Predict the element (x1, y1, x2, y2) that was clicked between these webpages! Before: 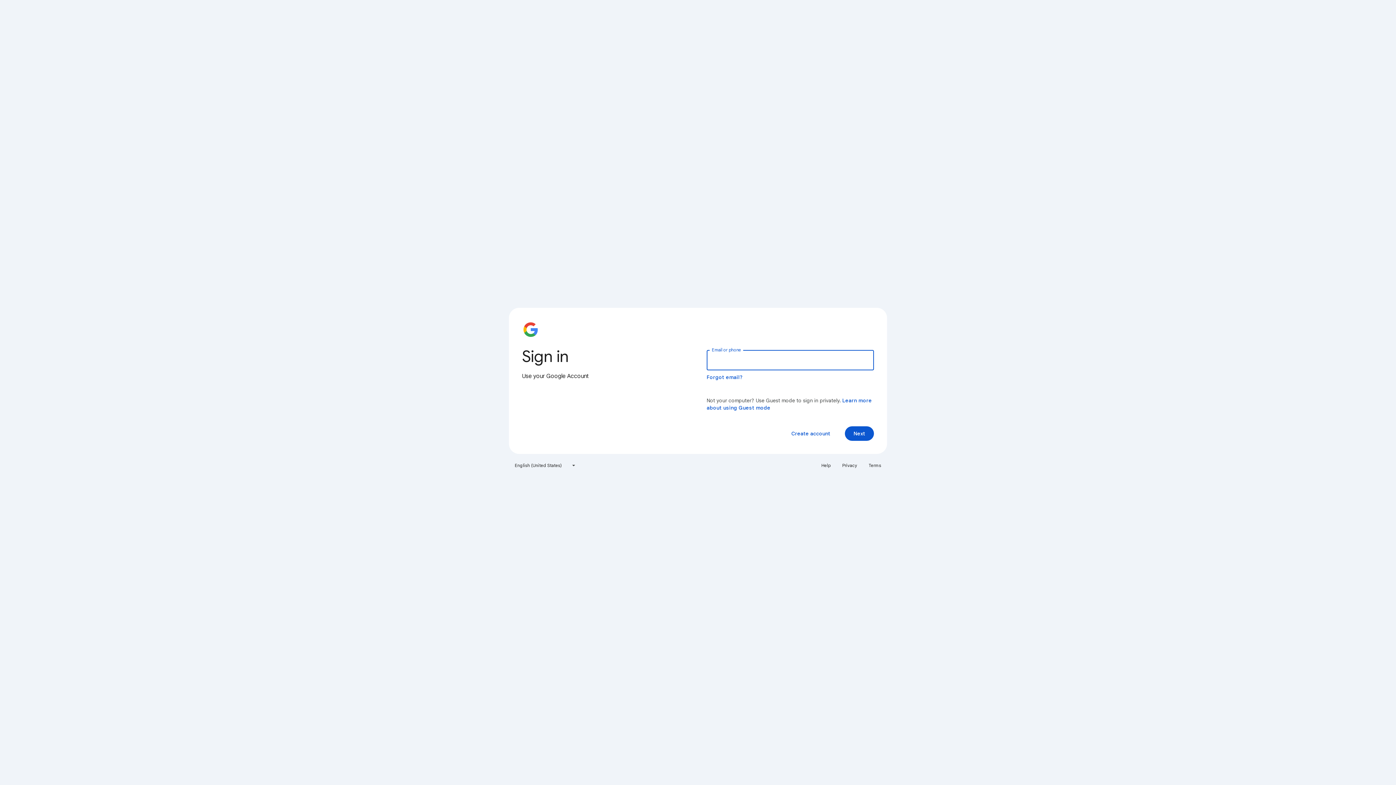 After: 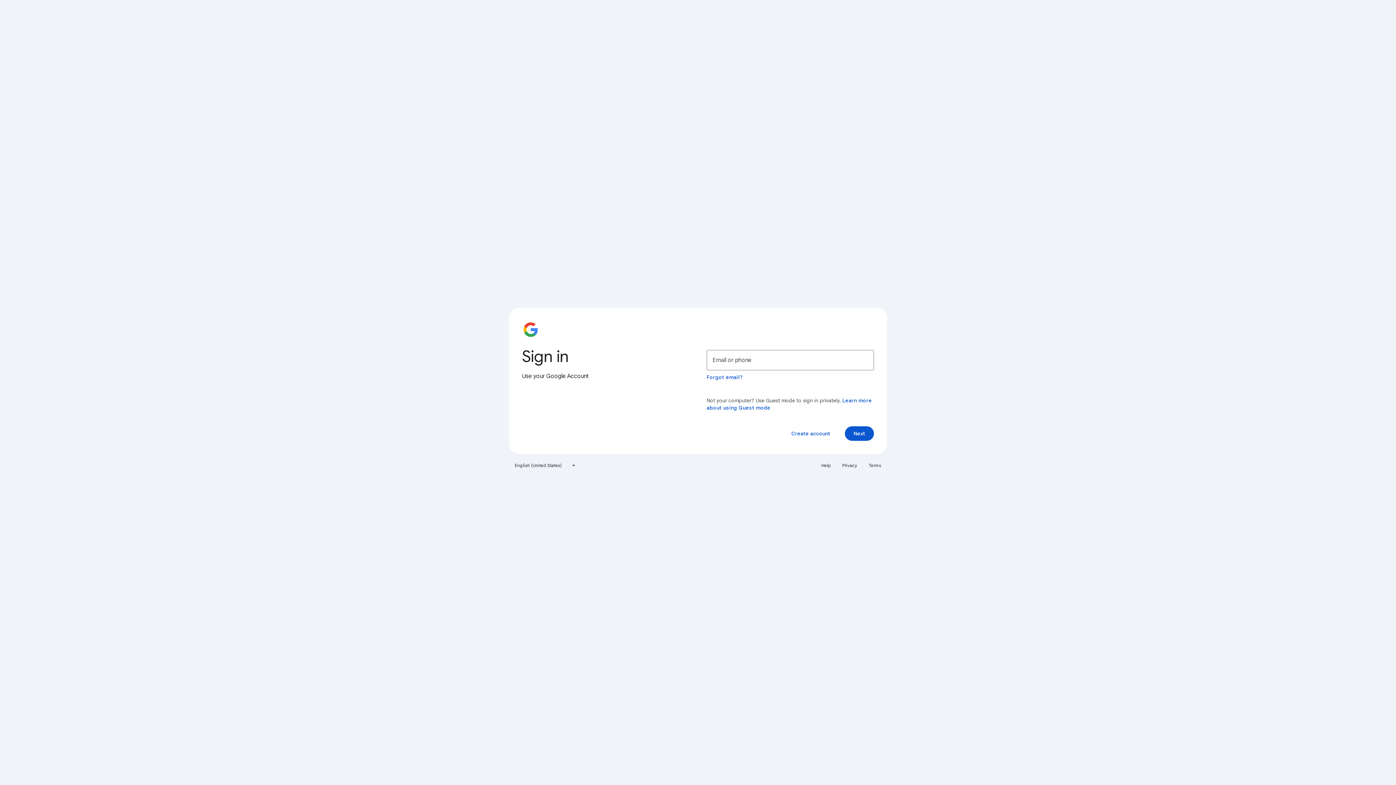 Action: bbox: (864, 460, 885, 471) label: Terms